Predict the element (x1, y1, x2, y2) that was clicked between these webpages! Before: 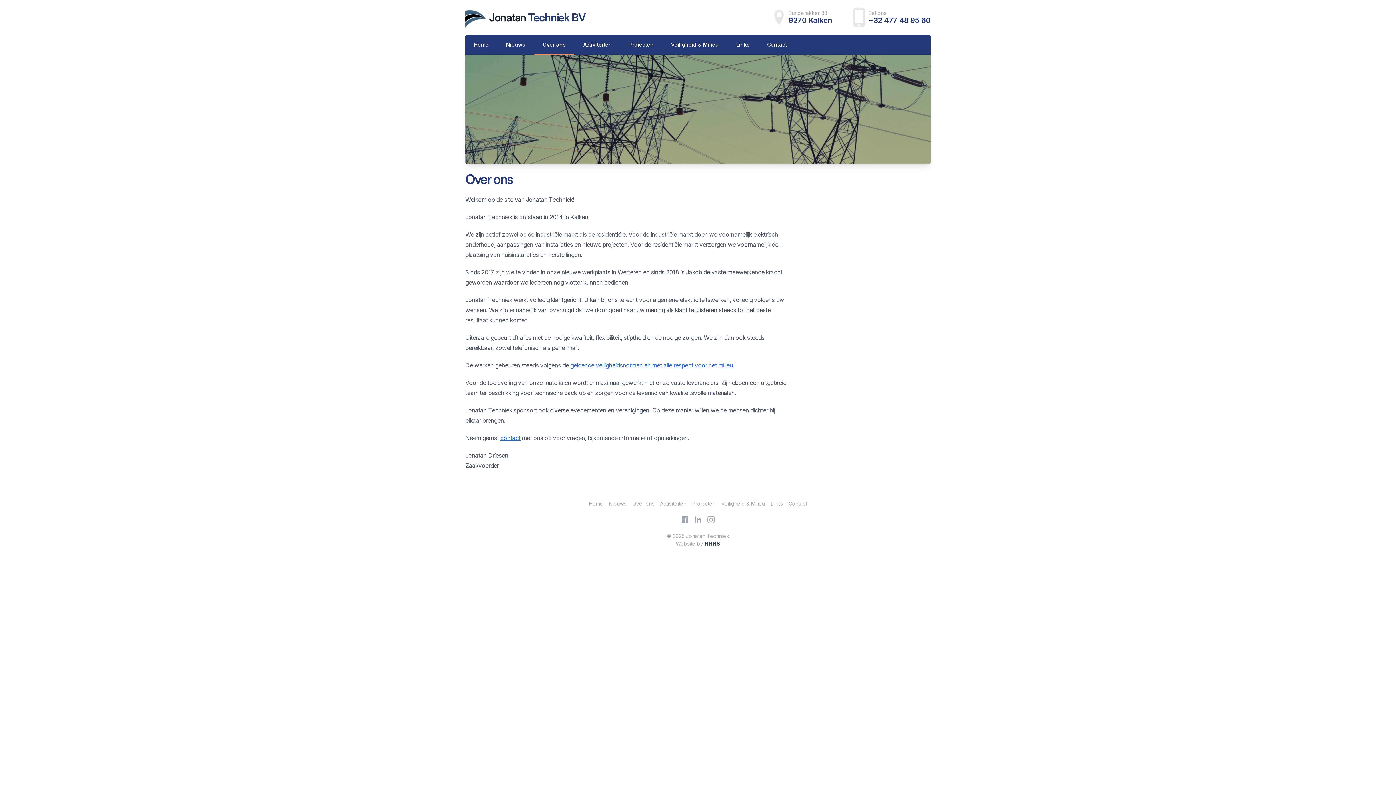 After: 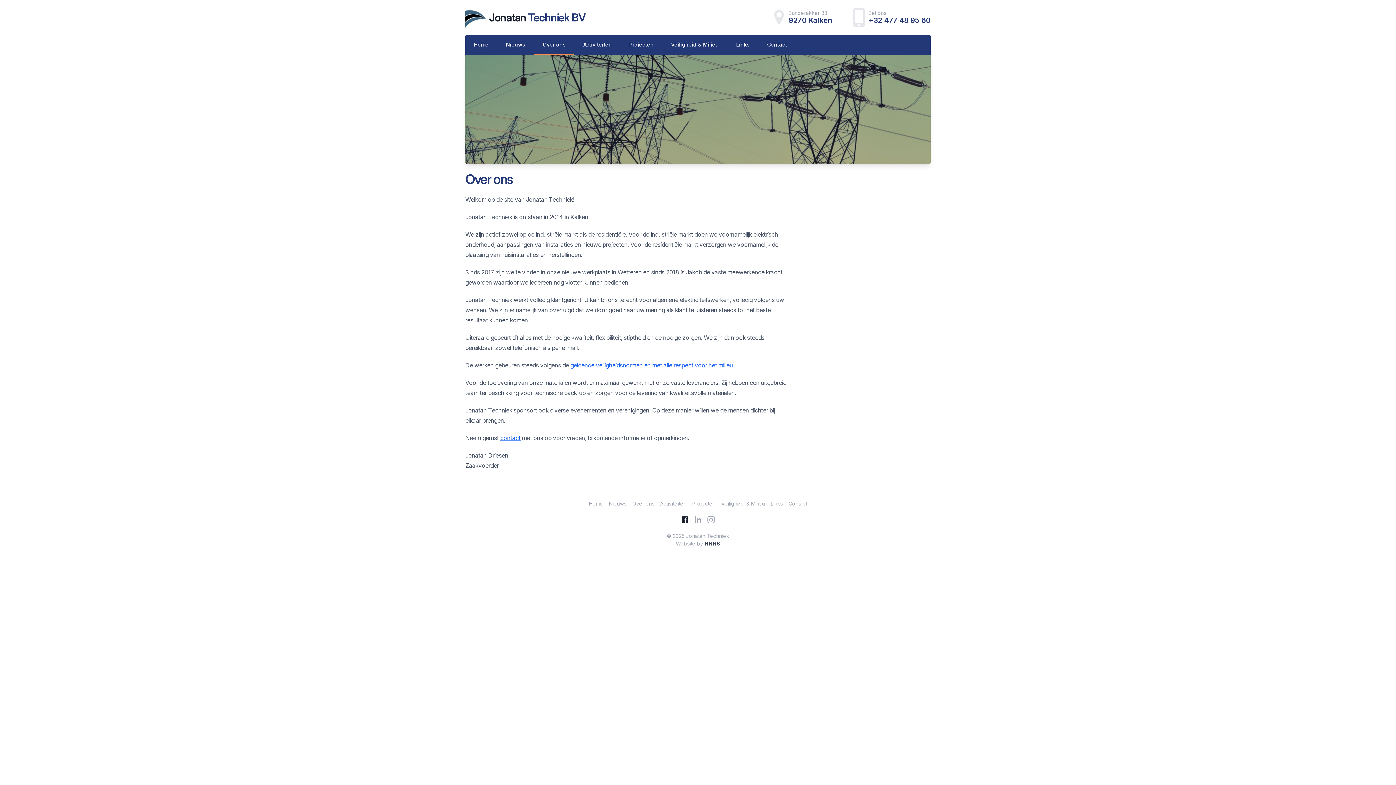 Action: bbox: (681, 516, 688, 523)